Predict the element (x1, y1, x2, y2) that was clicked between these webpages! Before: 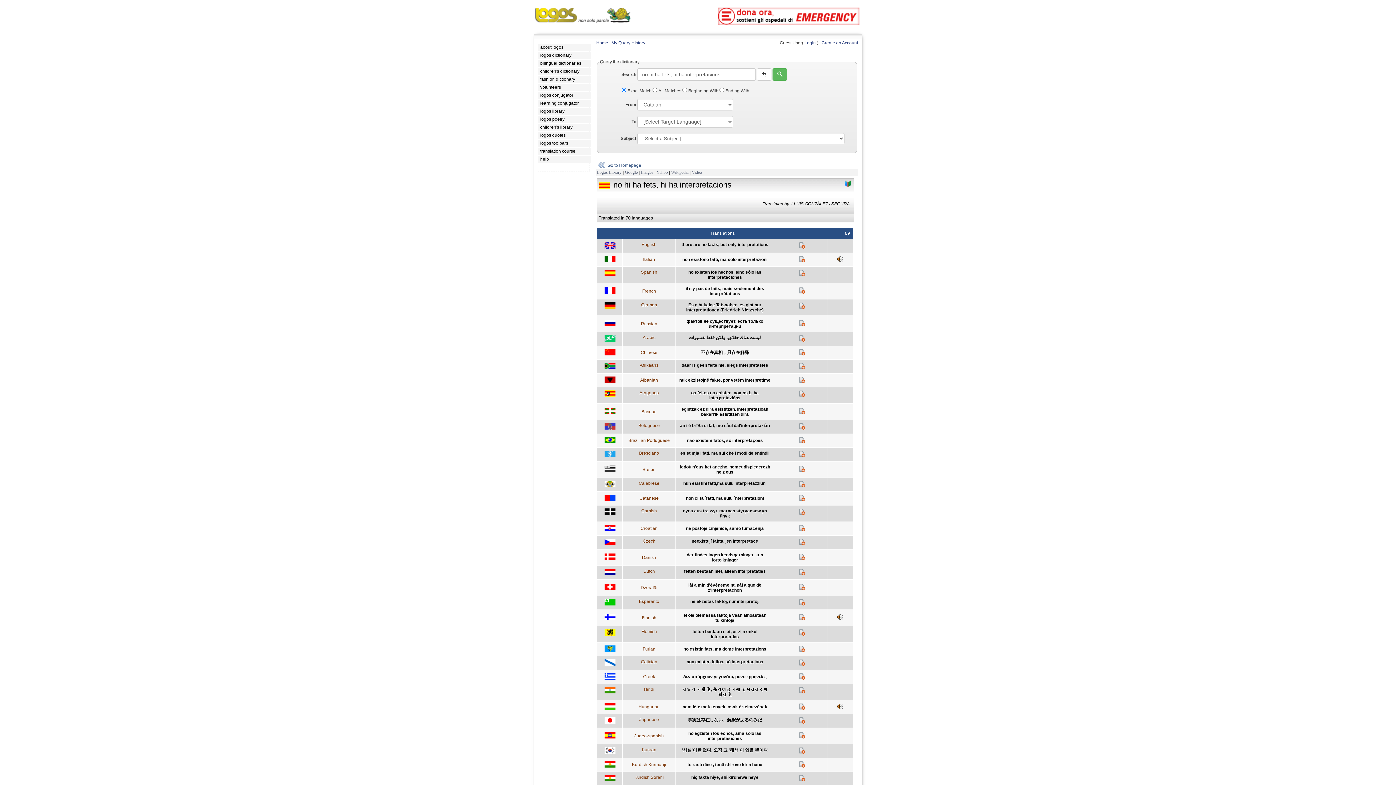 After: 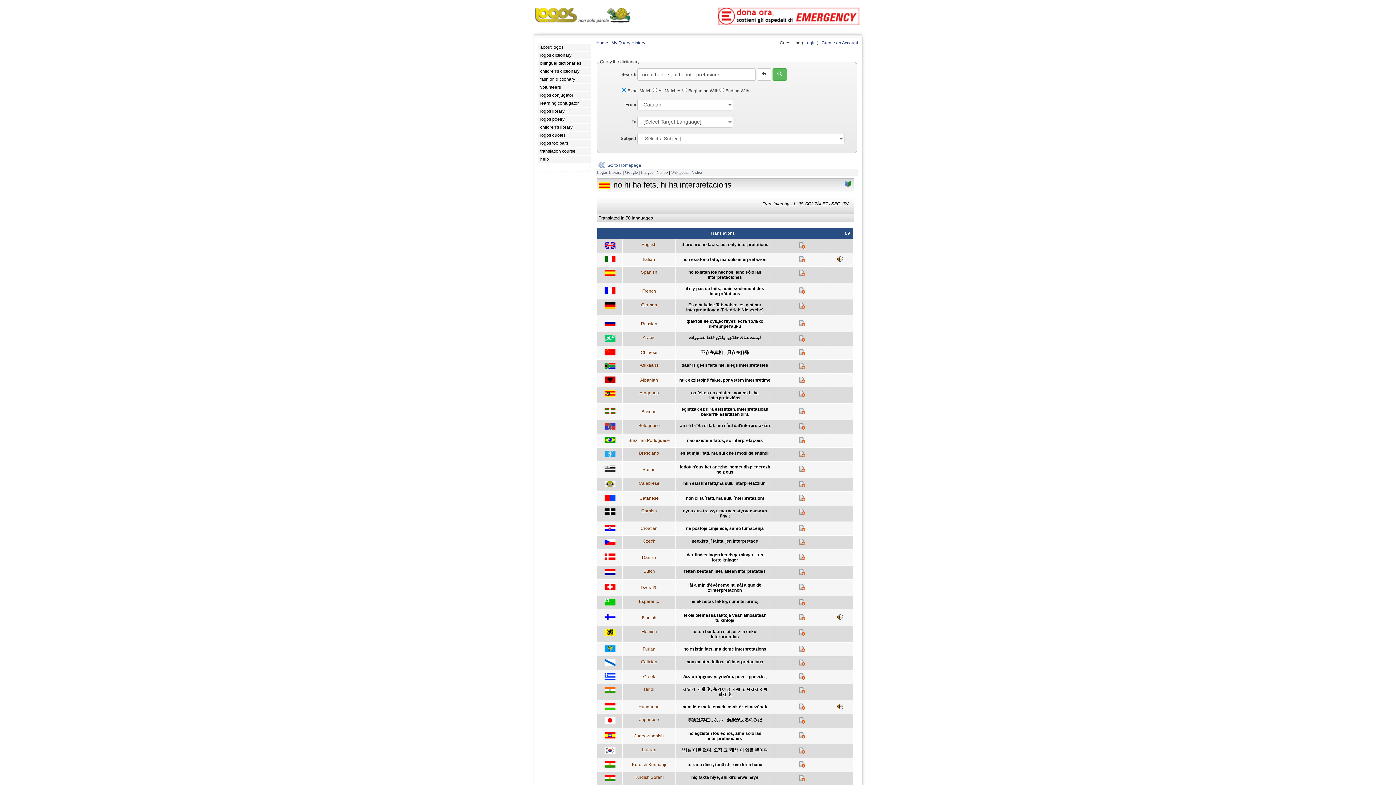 Action: label: ei ole olemassa faktoja vaan ainoastaan tulkintoja bbox: (683, 613, 766, 623)